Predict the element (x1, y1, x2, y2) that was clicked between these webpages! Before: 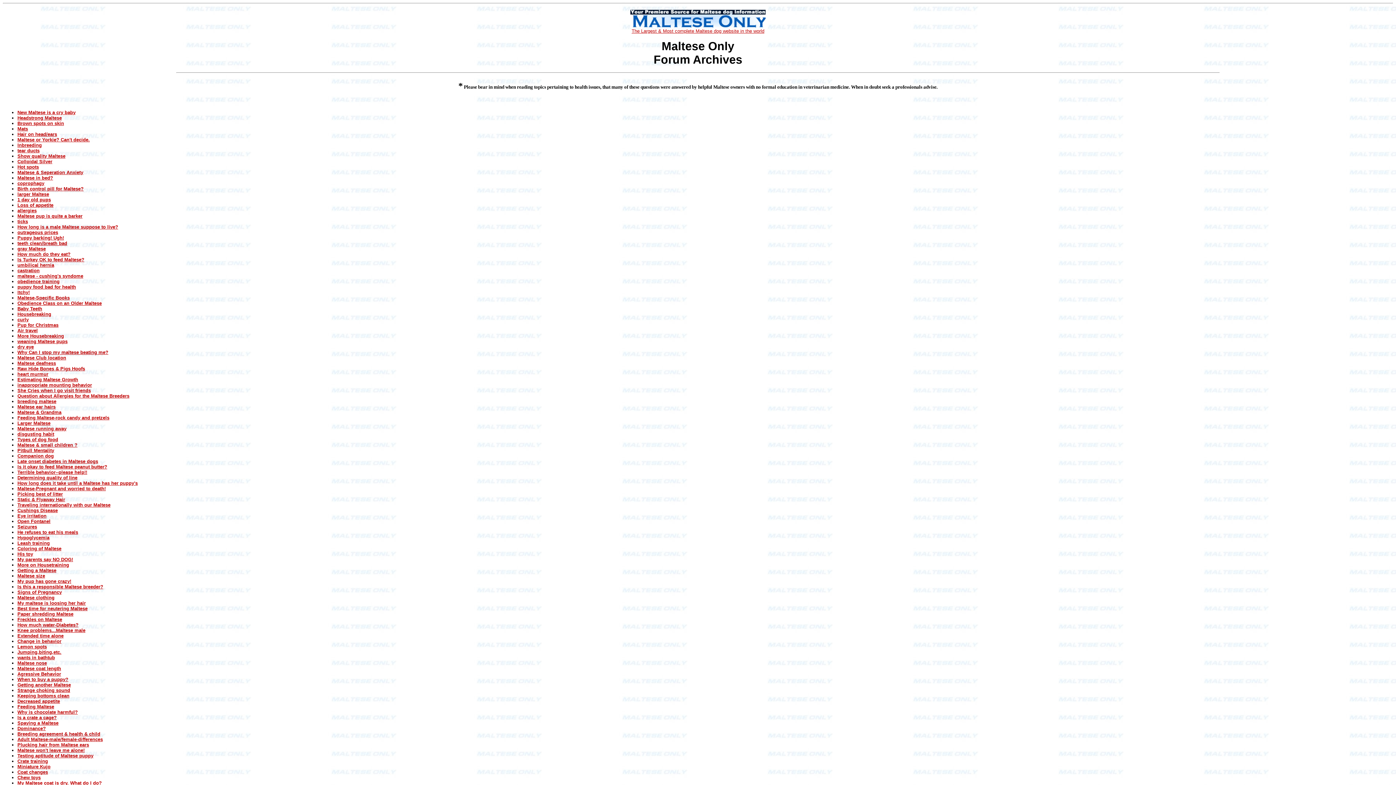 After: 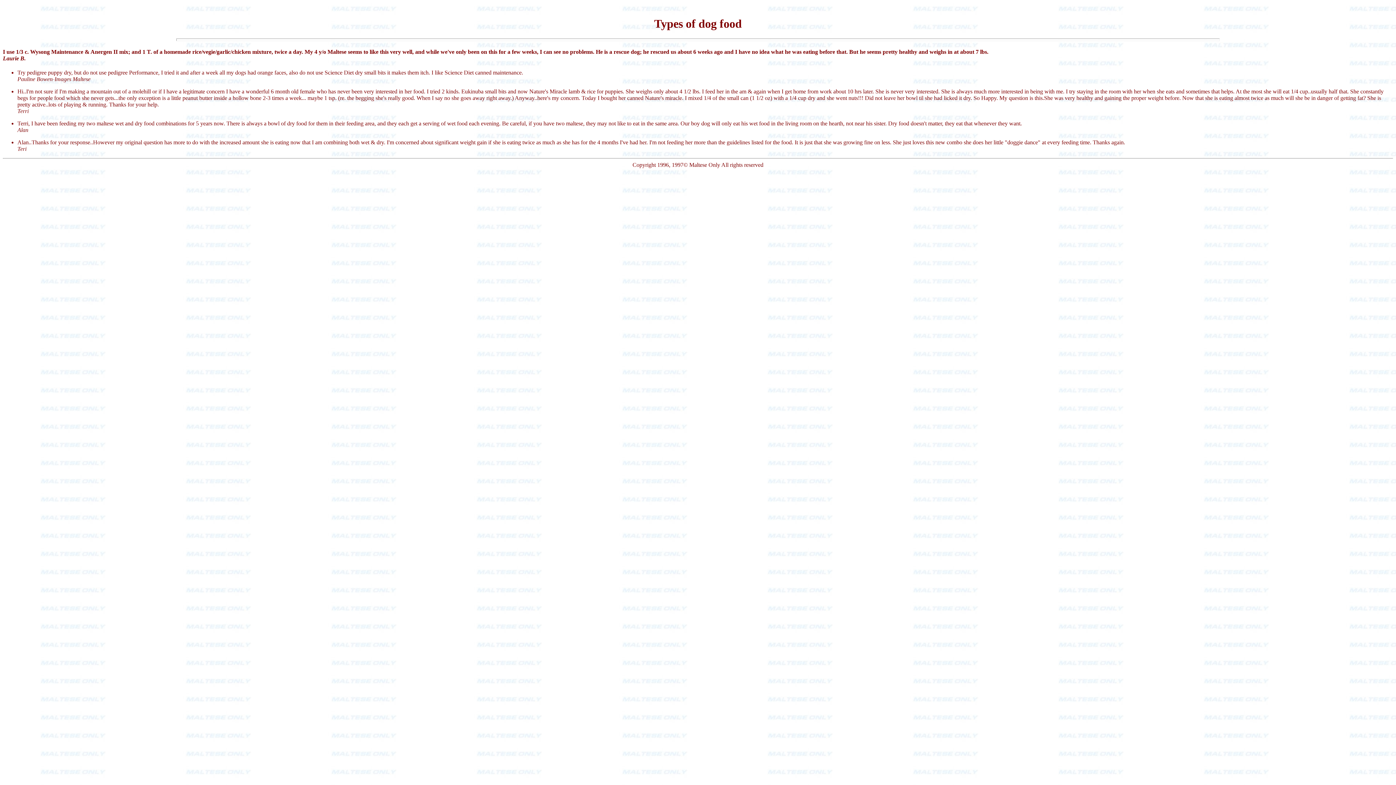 Action: bbox: (17, 436, 58, 442) label: Types of dog food